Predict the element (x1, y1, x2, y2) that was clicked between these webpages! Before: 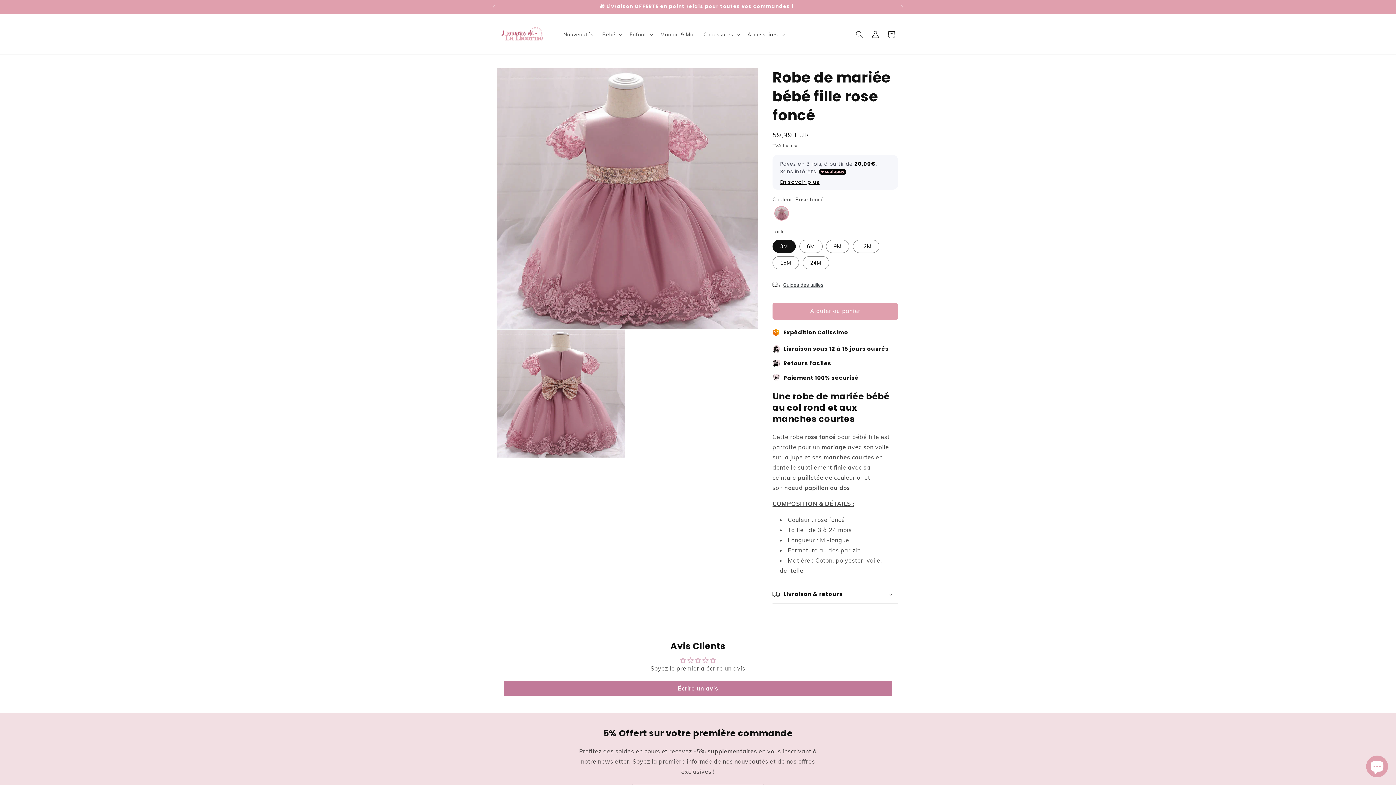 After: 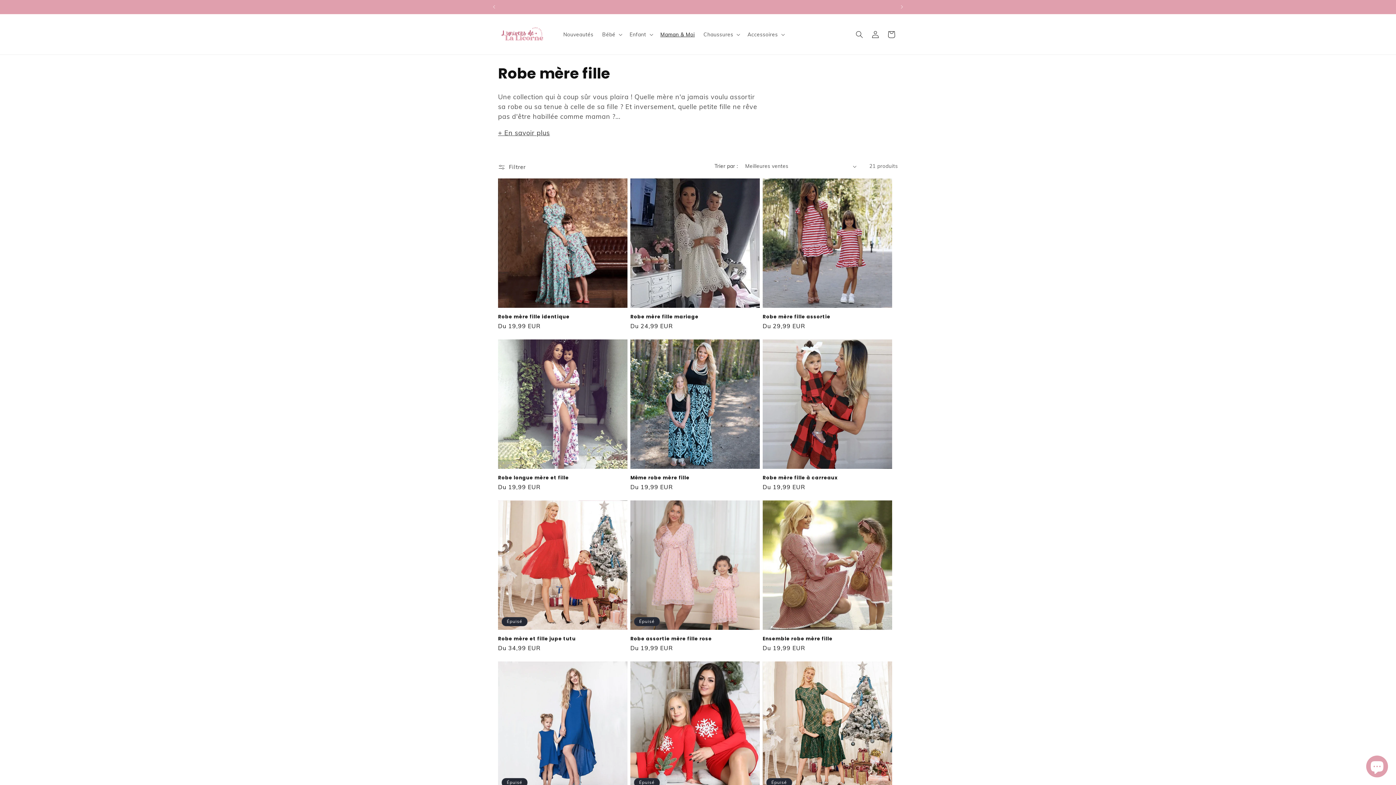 Action: label: Maman & Moi bbox: (656, 26, 699, 42)